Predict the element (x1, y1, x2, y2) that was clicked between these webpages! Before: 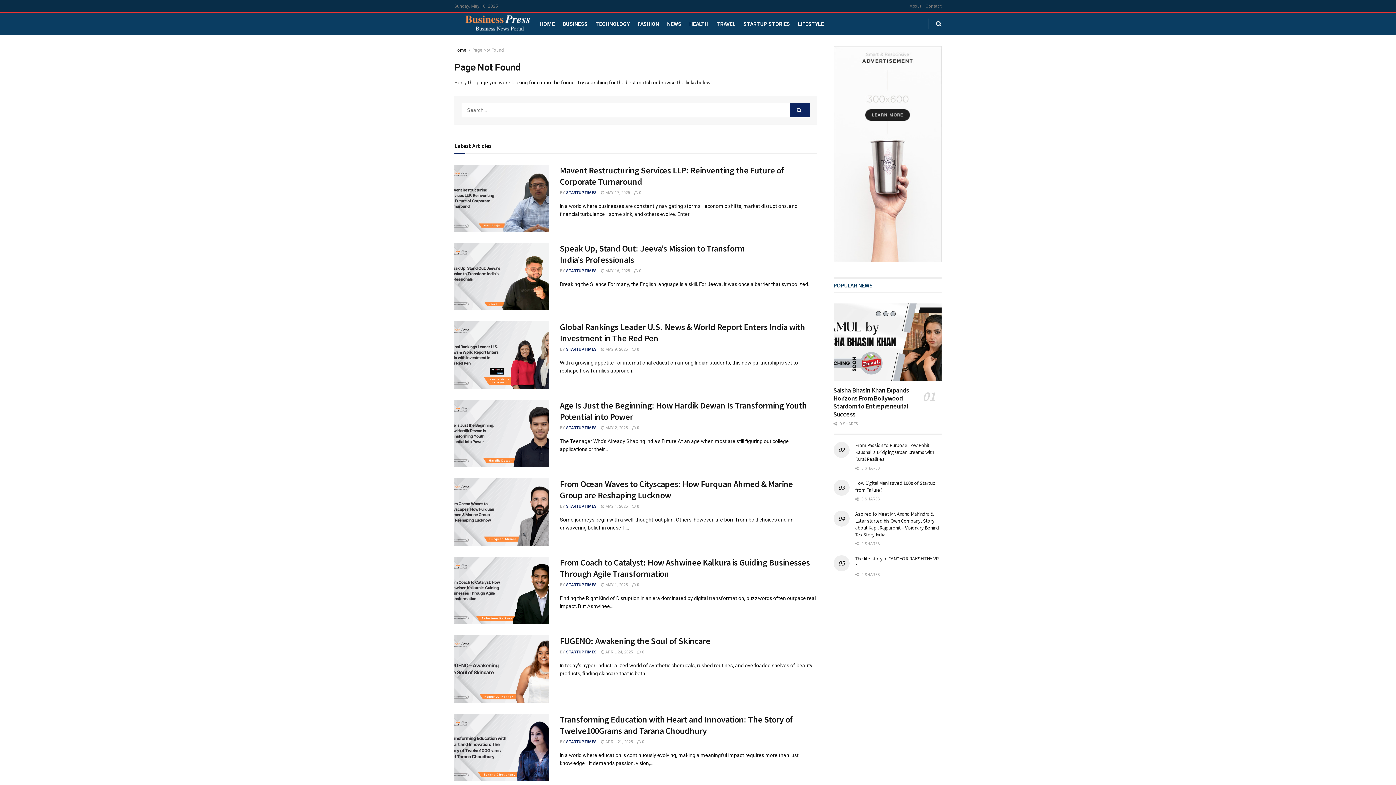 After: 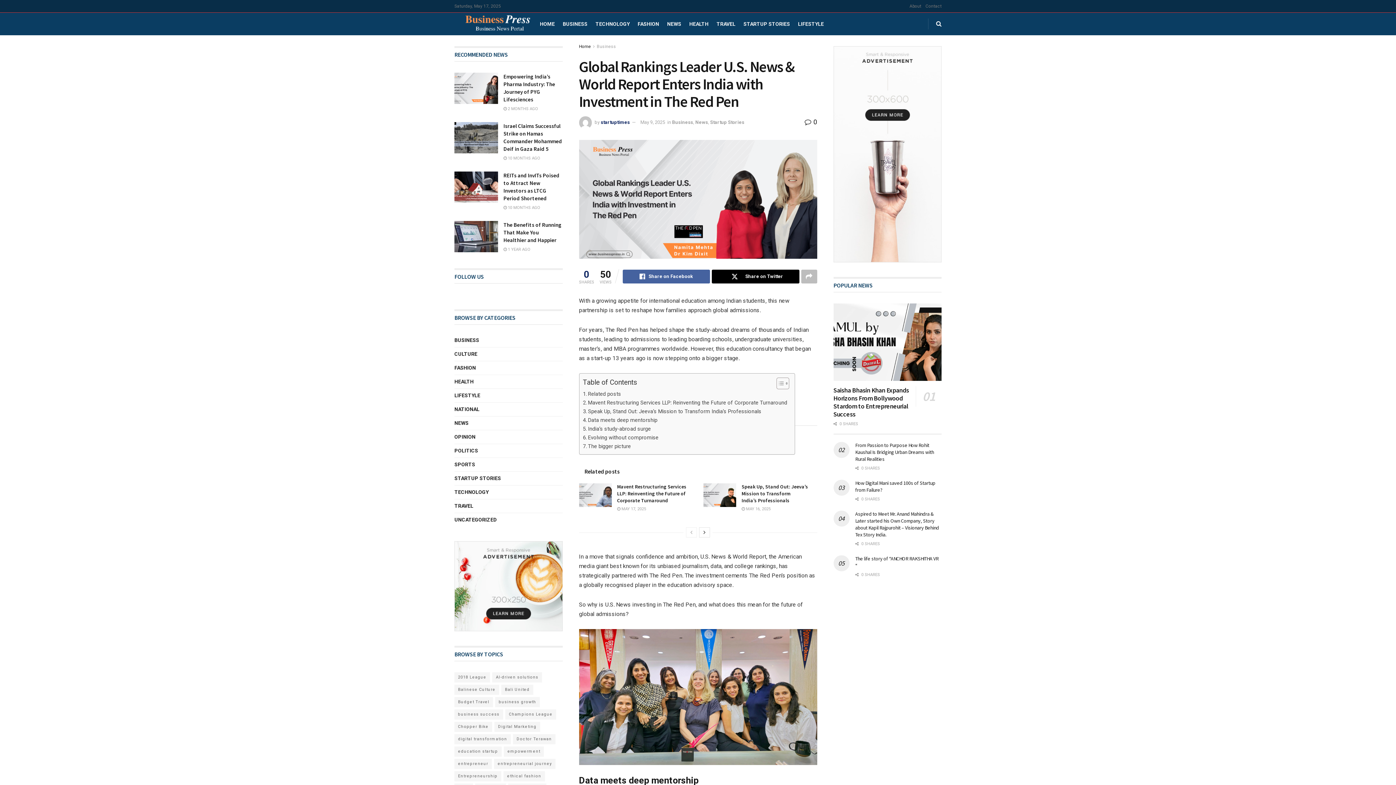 Action: label: Read article: Global Rankings Leader U.S. News & World Report Enters India with Investment in The Red Pen bbox: (454, 321, 549, 389)